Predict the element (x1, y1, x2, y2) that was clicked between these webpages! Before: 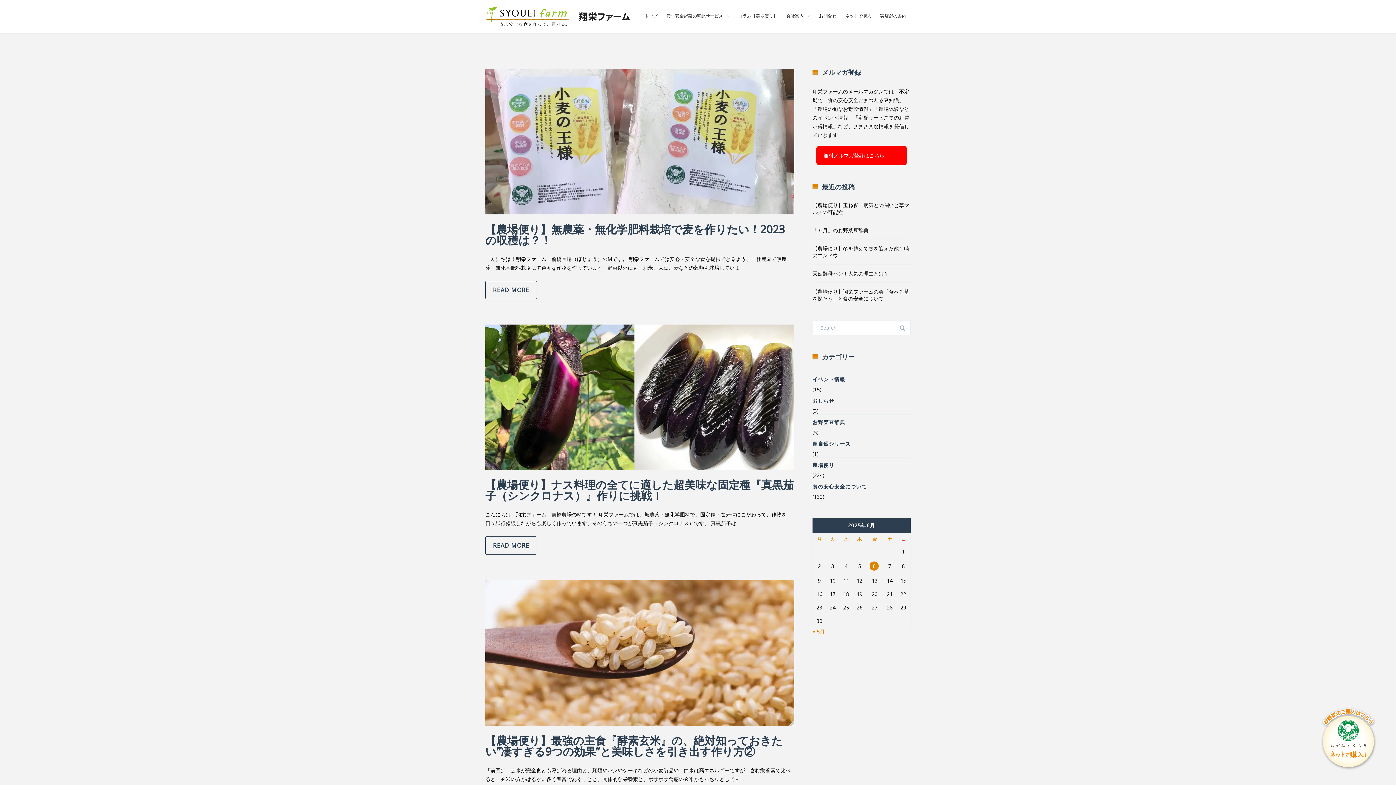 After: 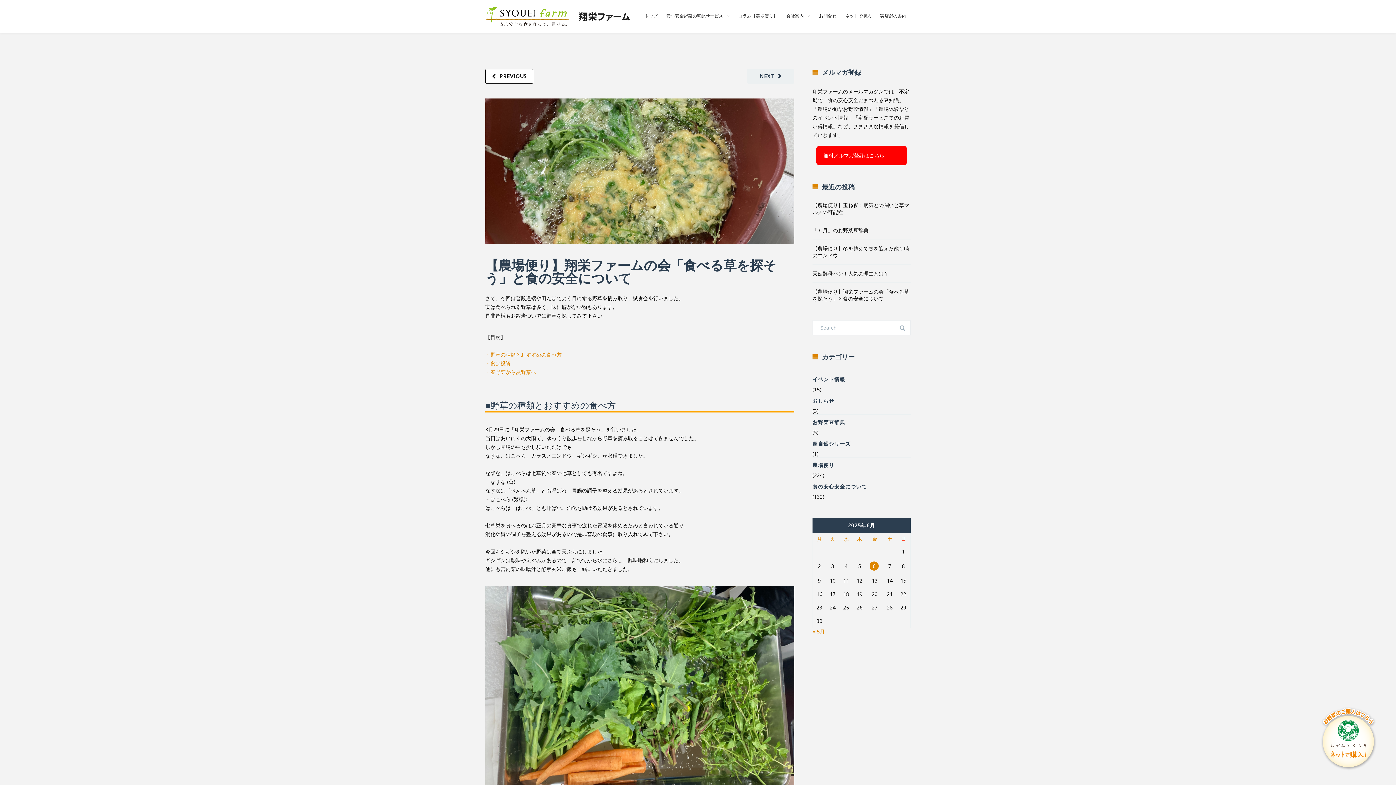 Action: bbox: (812, 288, 909, 302) label: 【農場便り】翔栄ファームの会「食べる草を探そう」と食の安全について